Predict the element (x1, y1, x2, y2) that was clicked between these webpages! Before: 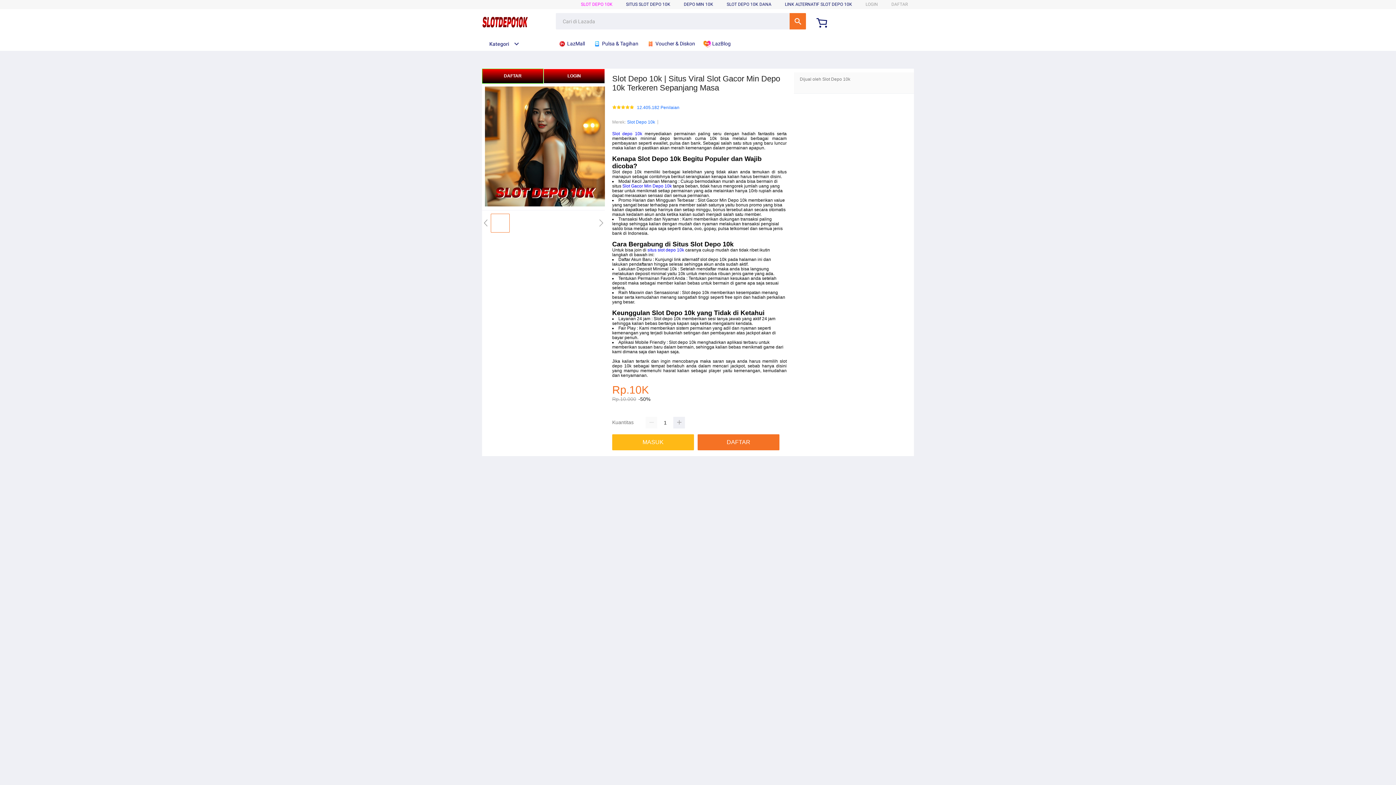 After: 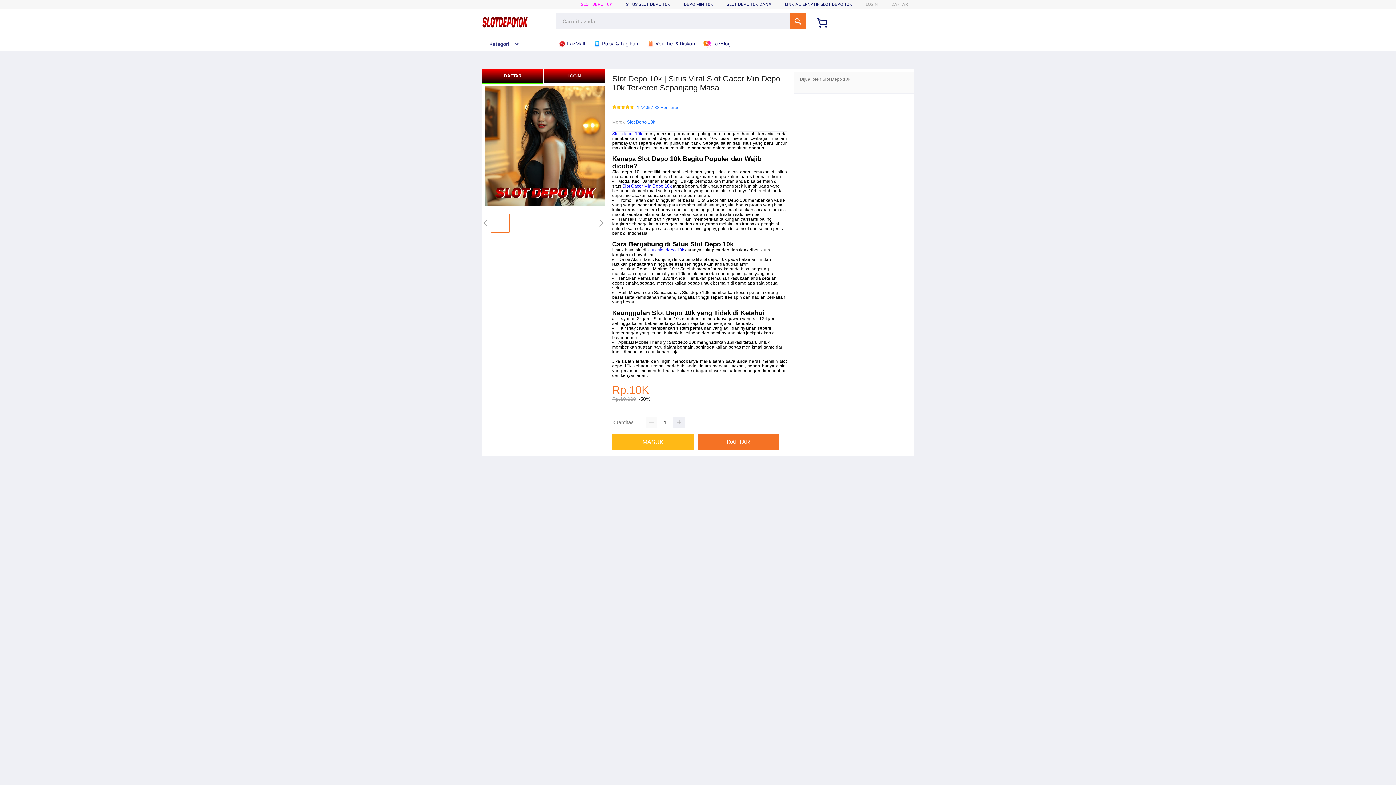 Action: bbox: (646, 36, 698, 50) label:  Voucher & Diskon